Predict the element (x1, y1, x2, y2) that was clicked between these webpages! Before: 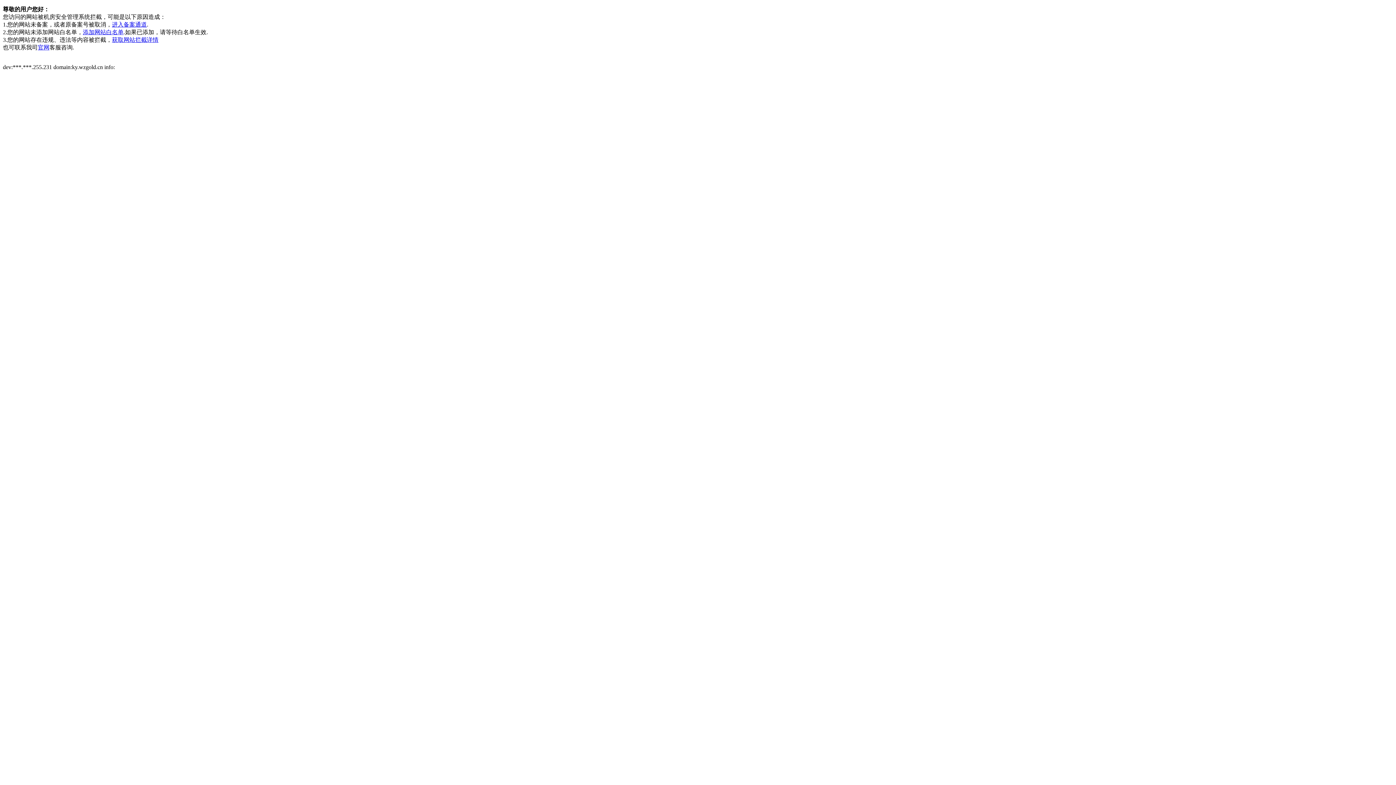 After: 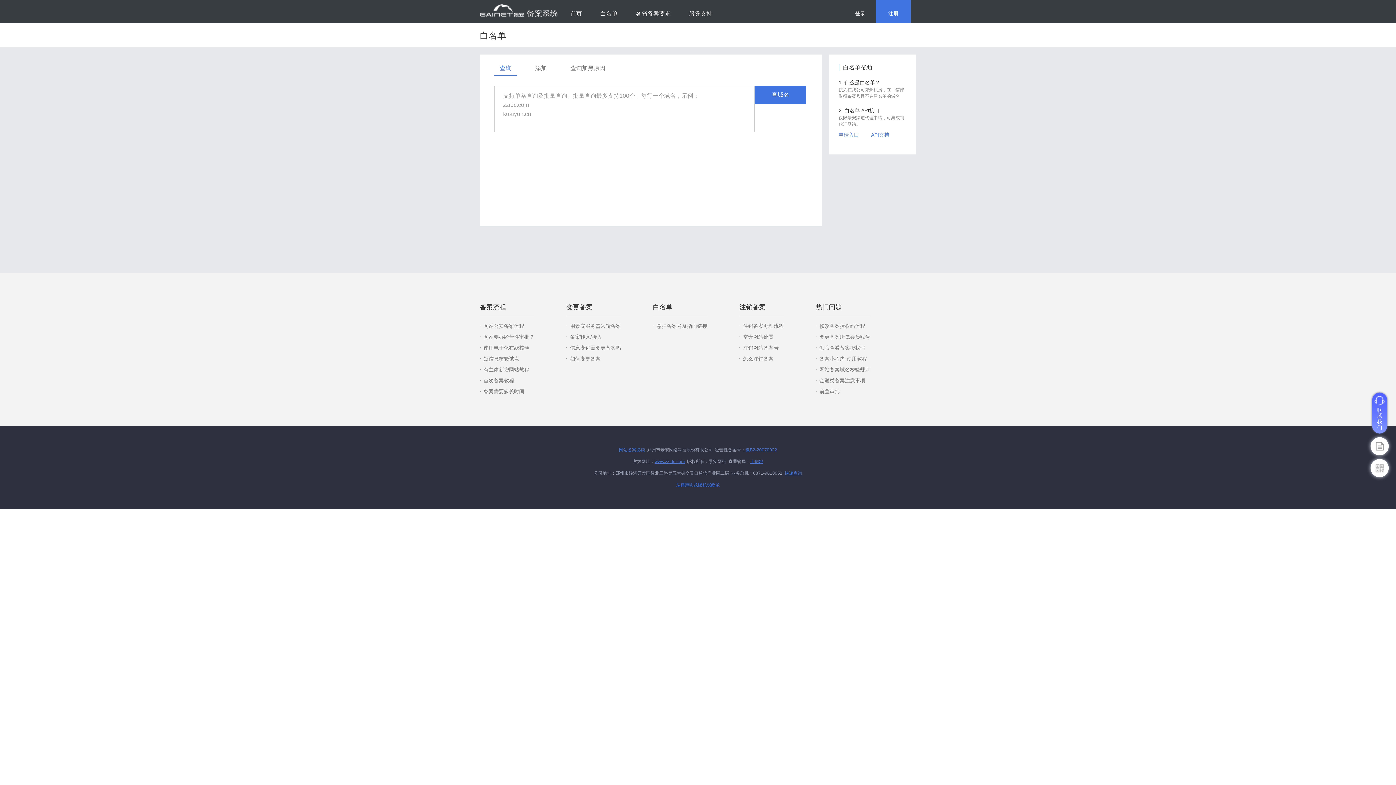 Action: bbox: (82, 29, 123, 35) label: 添加网站白名单